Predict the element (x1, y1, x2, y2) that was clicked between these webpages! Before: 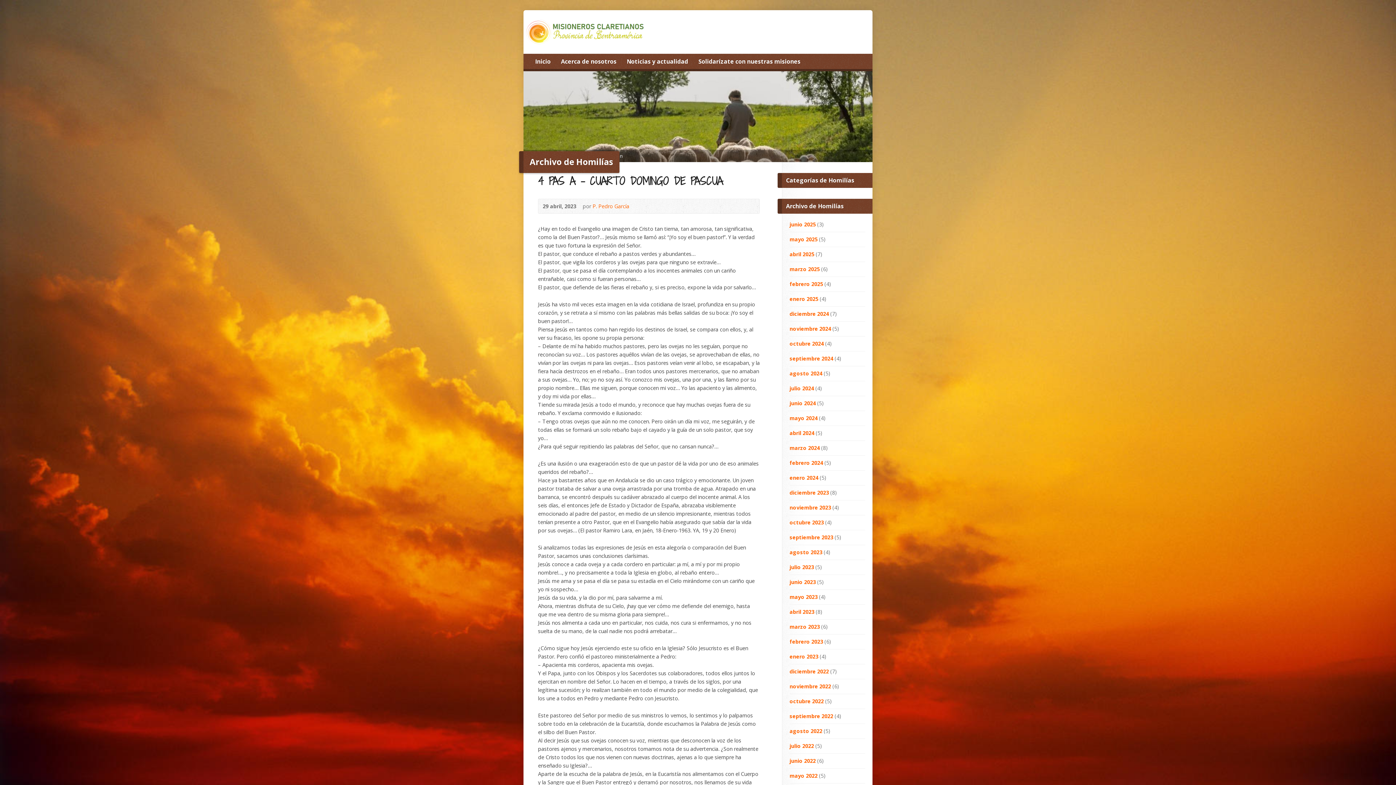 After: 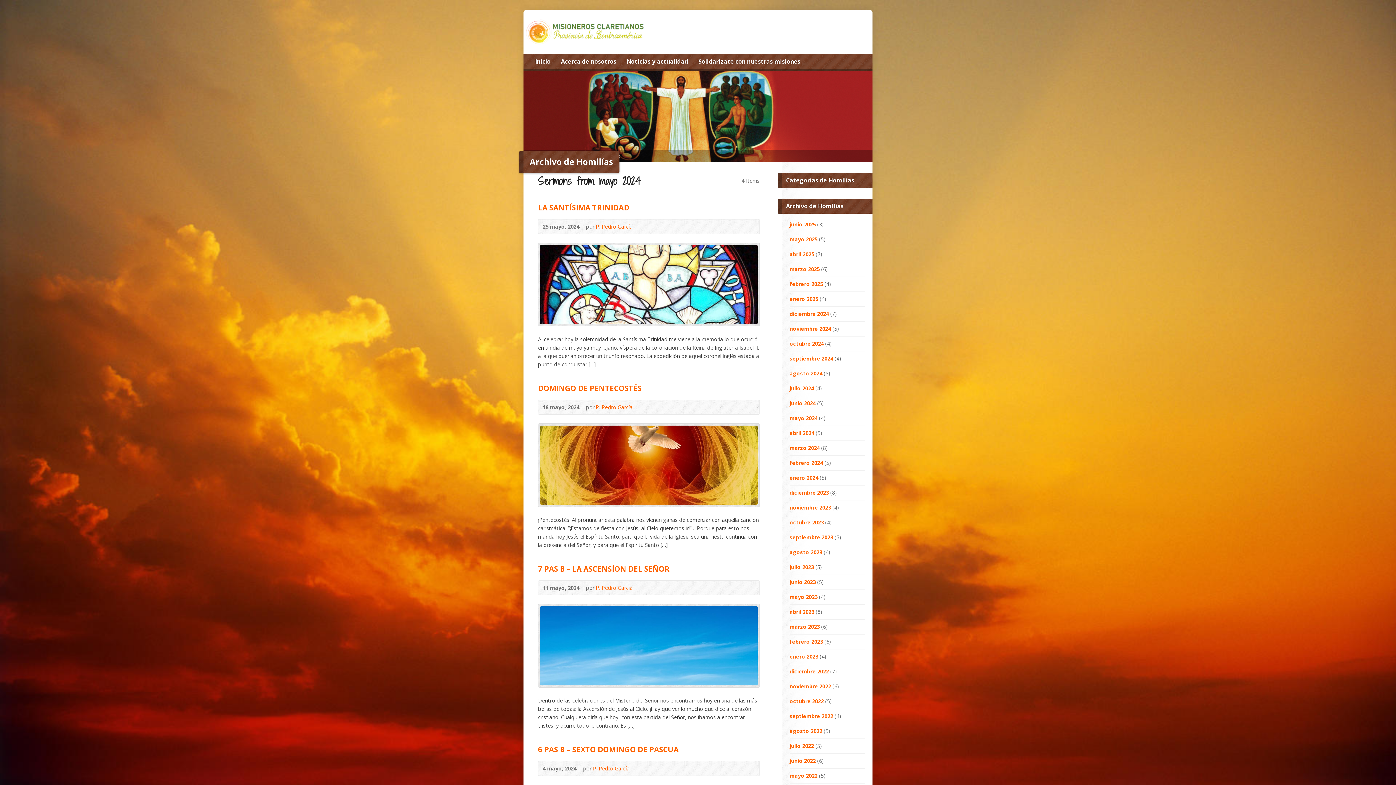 Action: label: mayo 2024 bbox: (789, 414, 817, 421)